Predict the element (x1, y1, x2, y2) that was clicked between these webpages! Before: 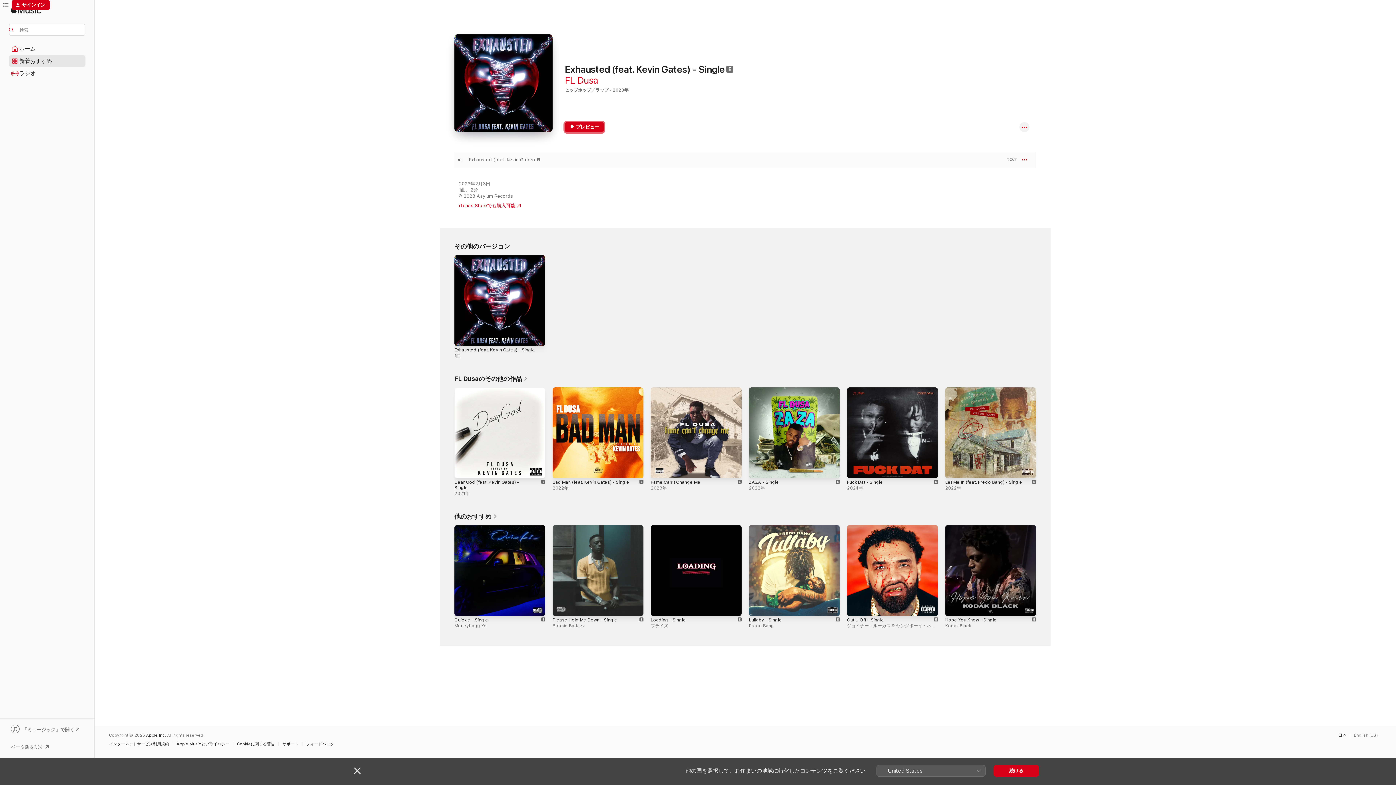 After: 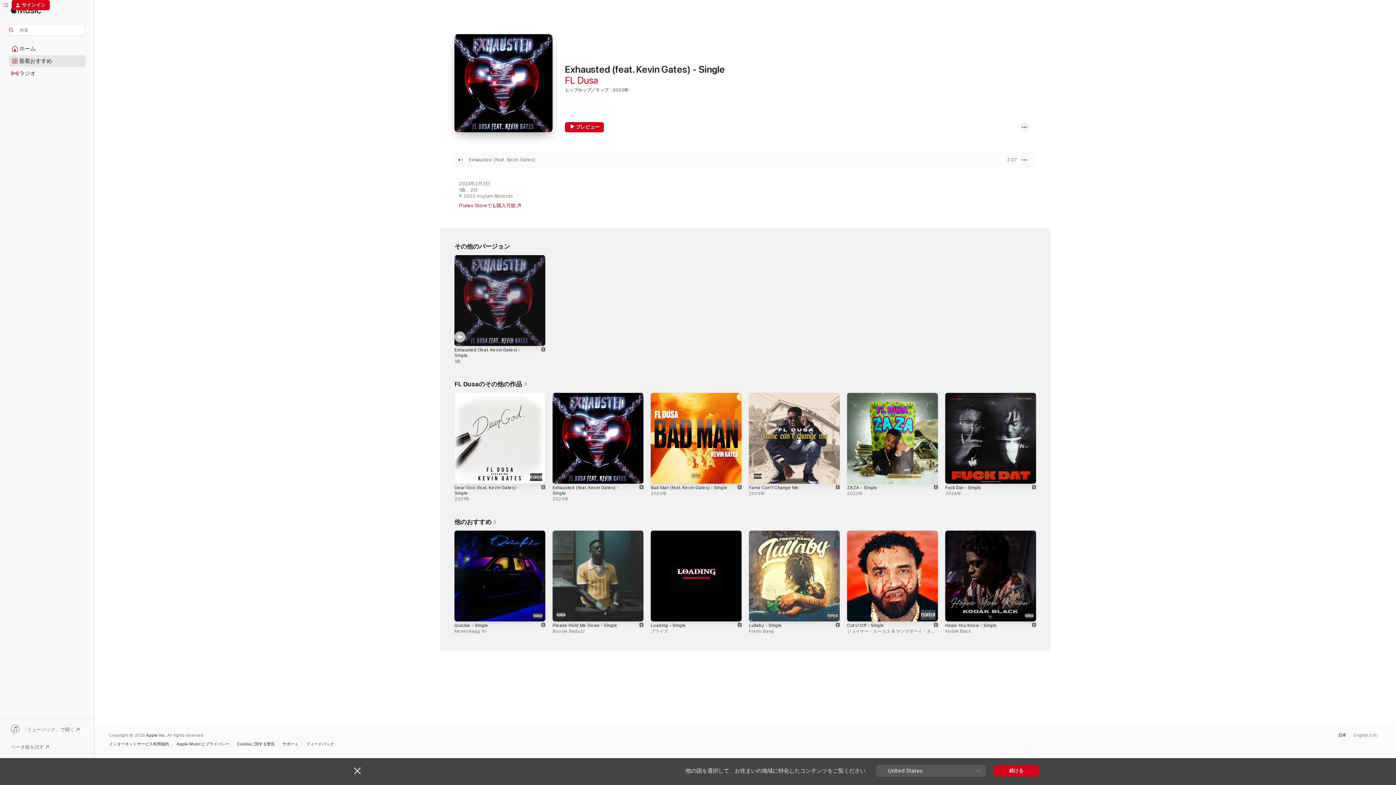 Action: bbox: (454, 255, 545, 346) label: Exhausted (feat. Kevin Gates) - Single、1曲